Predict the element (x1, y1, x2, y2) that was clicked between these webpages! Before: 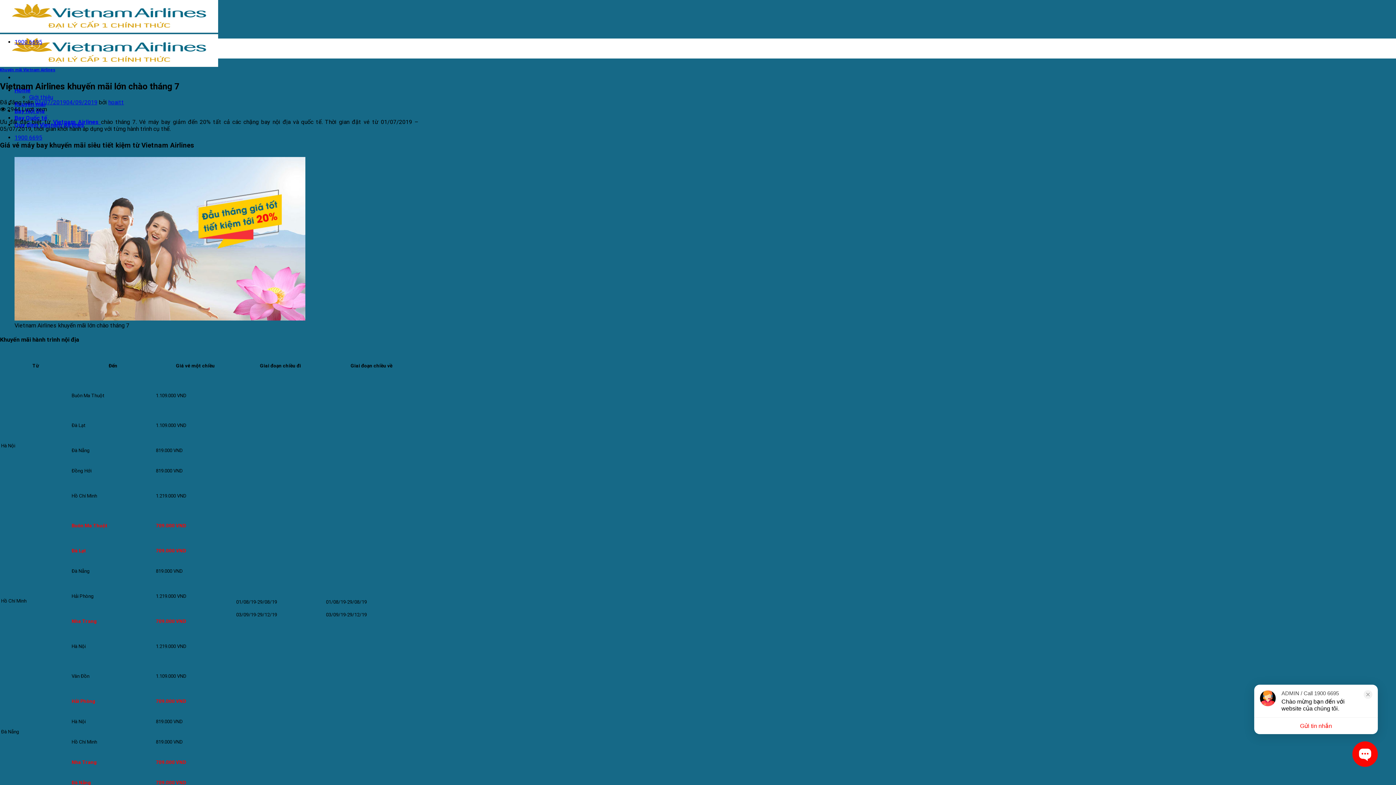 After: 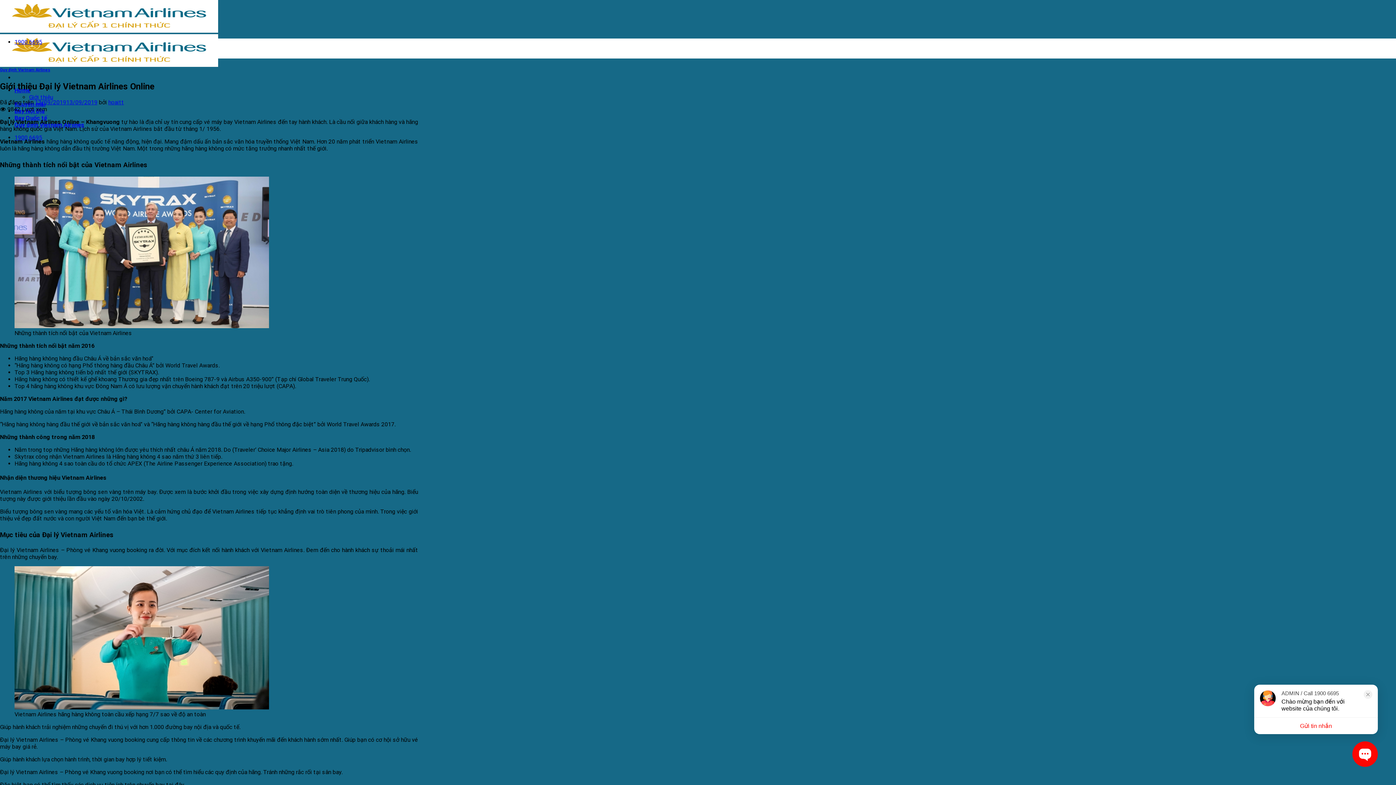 Action: label: Giới thiệu bbox: (29, 93, 53, 100)